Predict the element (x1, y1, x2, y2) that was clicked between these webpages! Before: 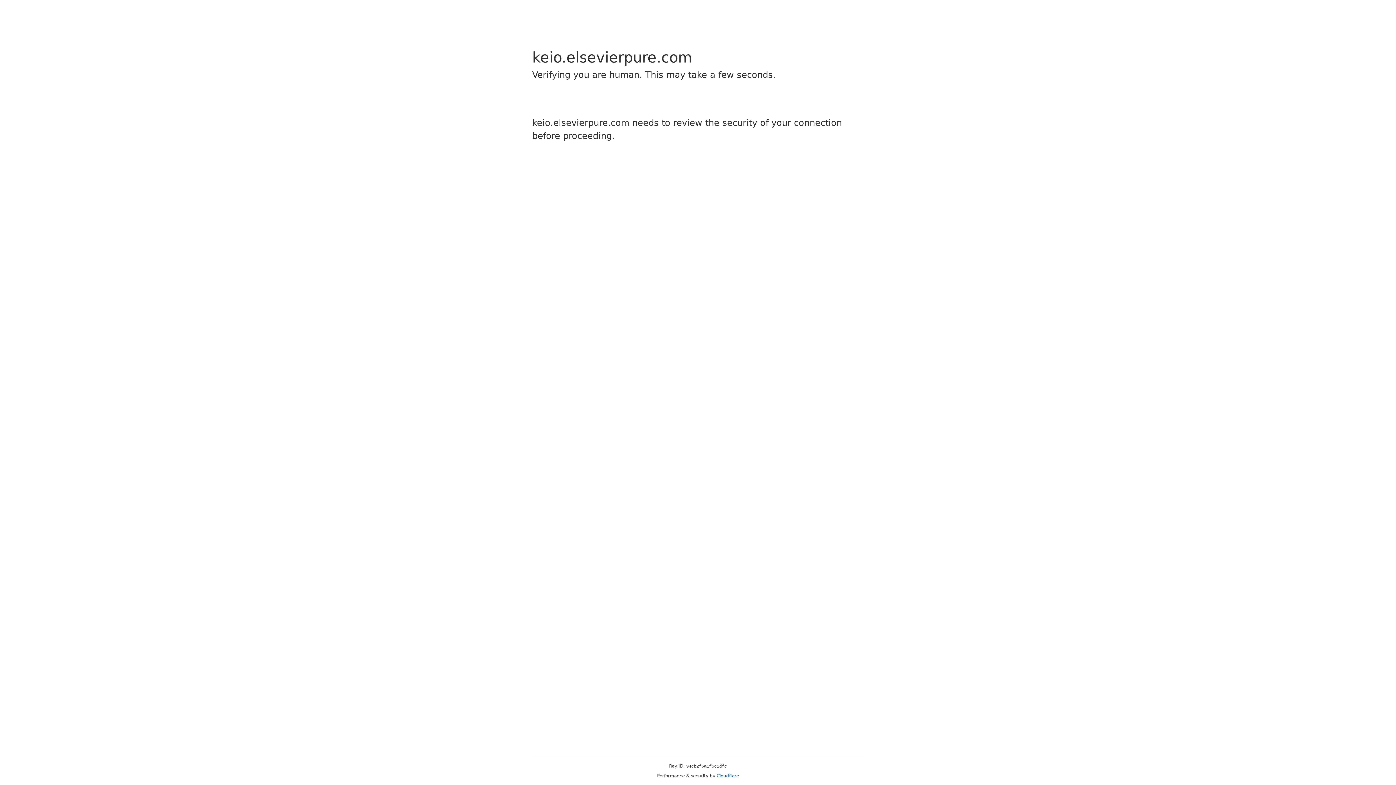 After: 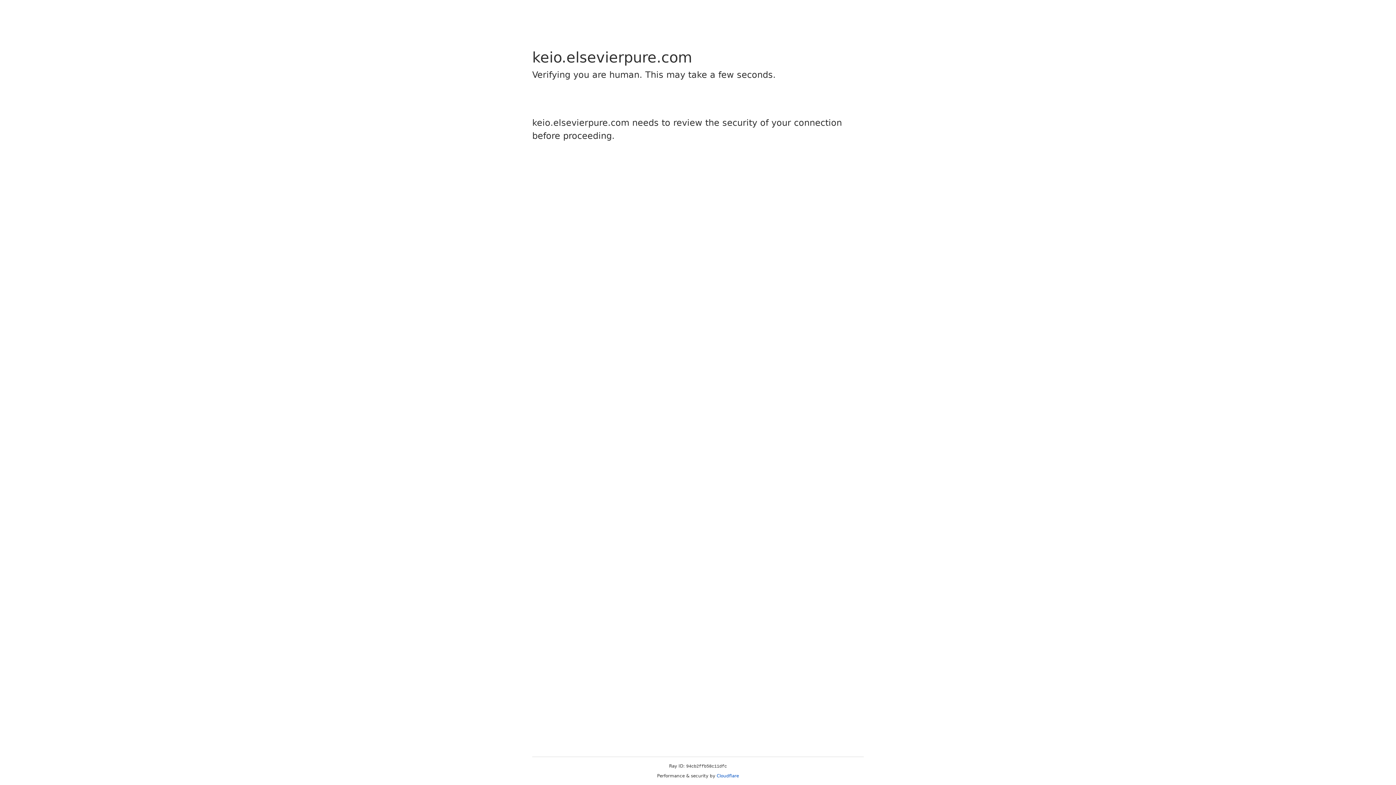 Action: label: Cloudflare bbox: (716, 773, 739, 778)